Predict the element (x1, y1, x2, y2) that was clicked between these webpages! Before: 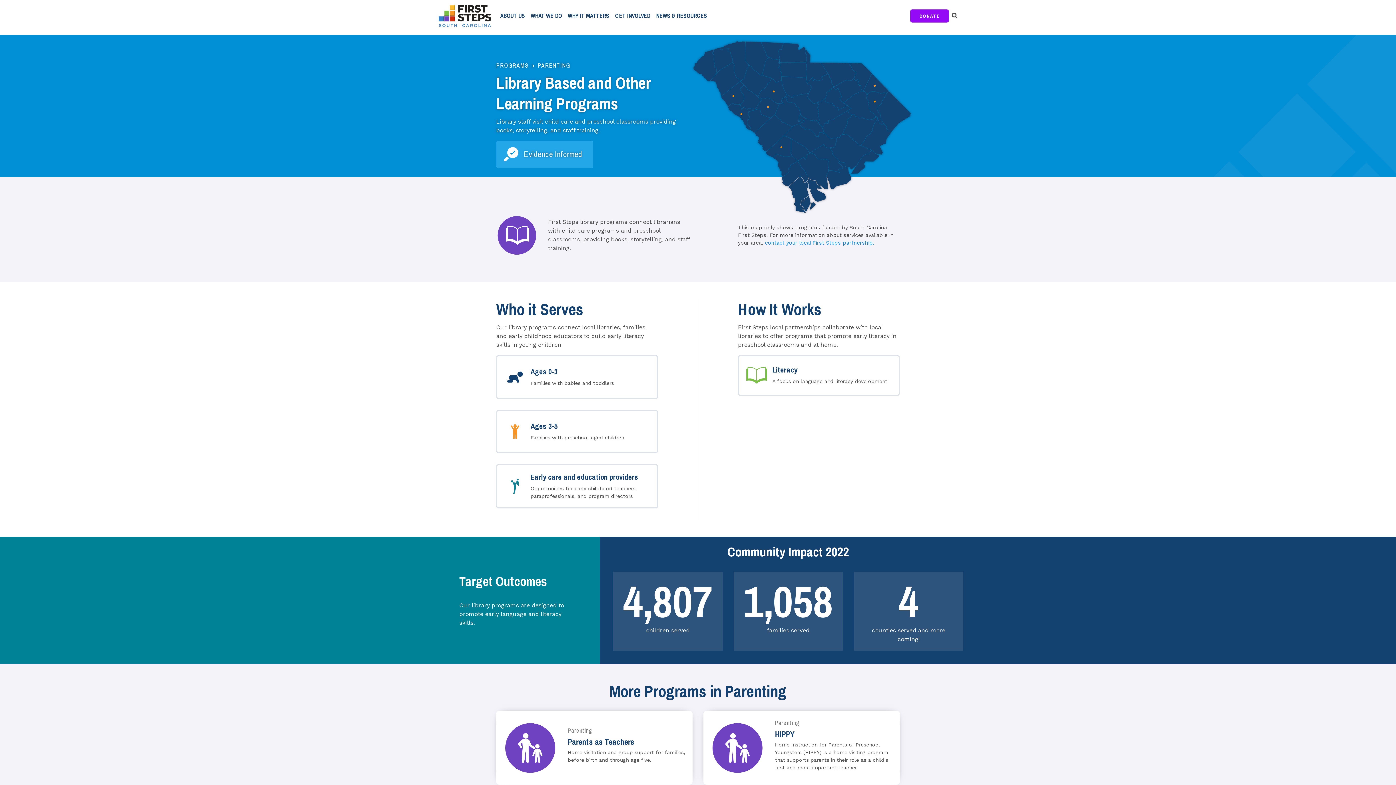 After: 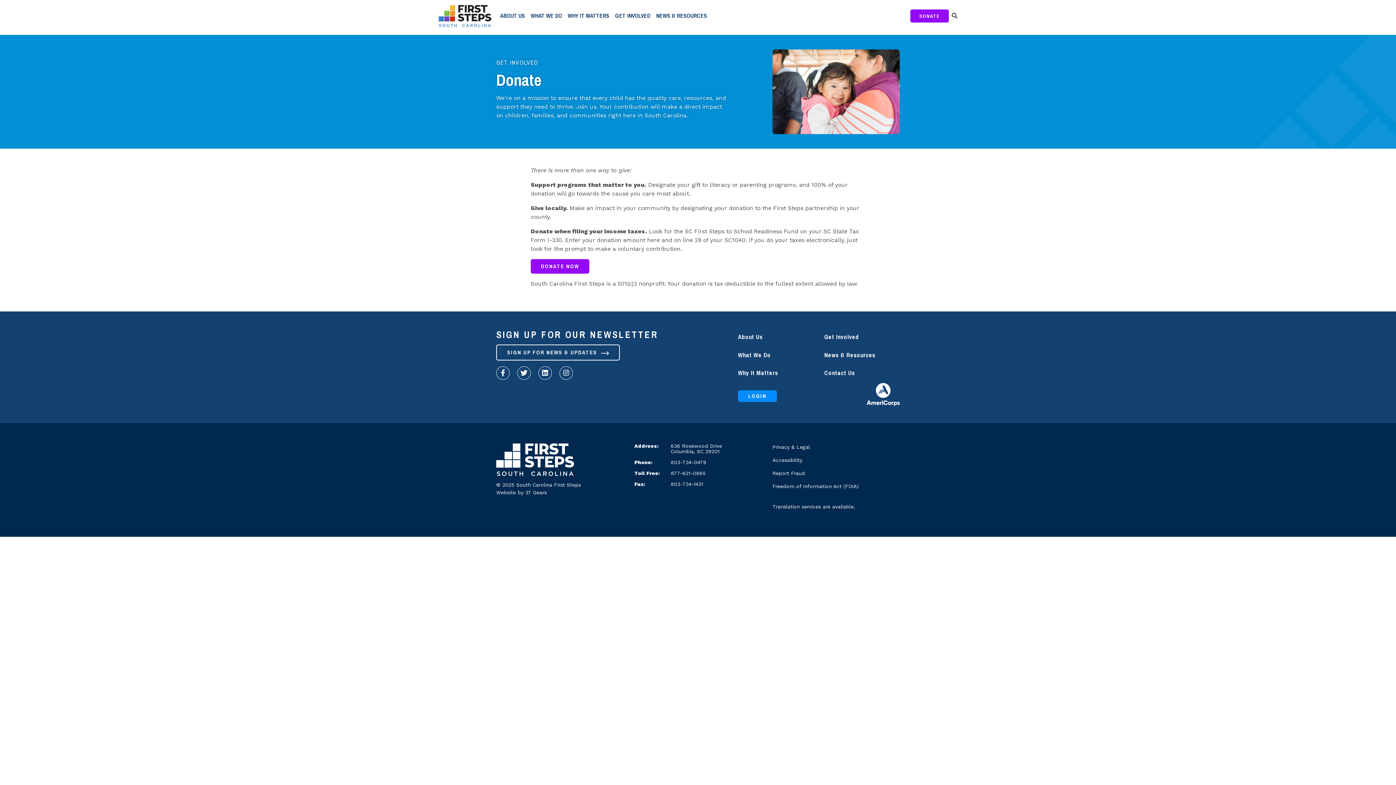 Action: label: GET INVOLVED bbox: (615, 10, 650, 20)